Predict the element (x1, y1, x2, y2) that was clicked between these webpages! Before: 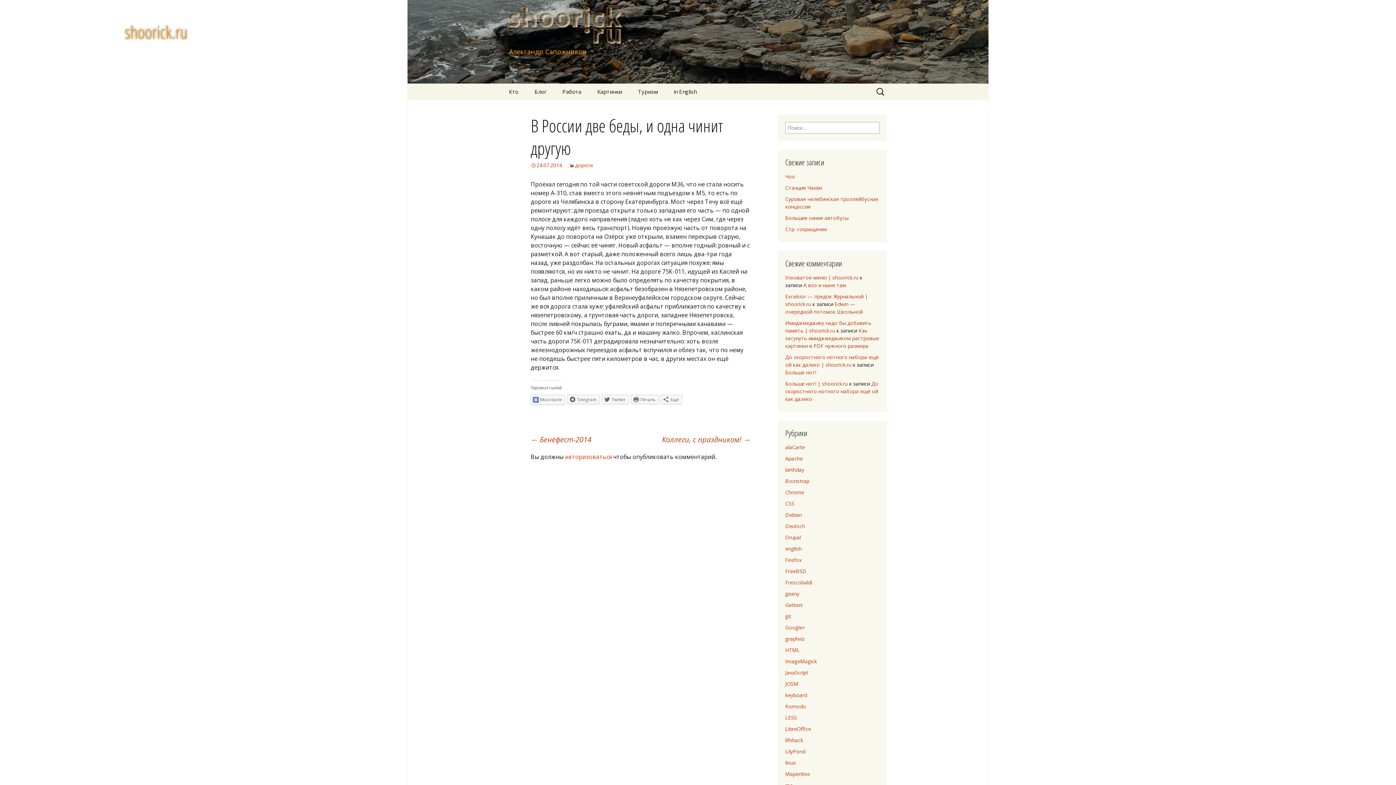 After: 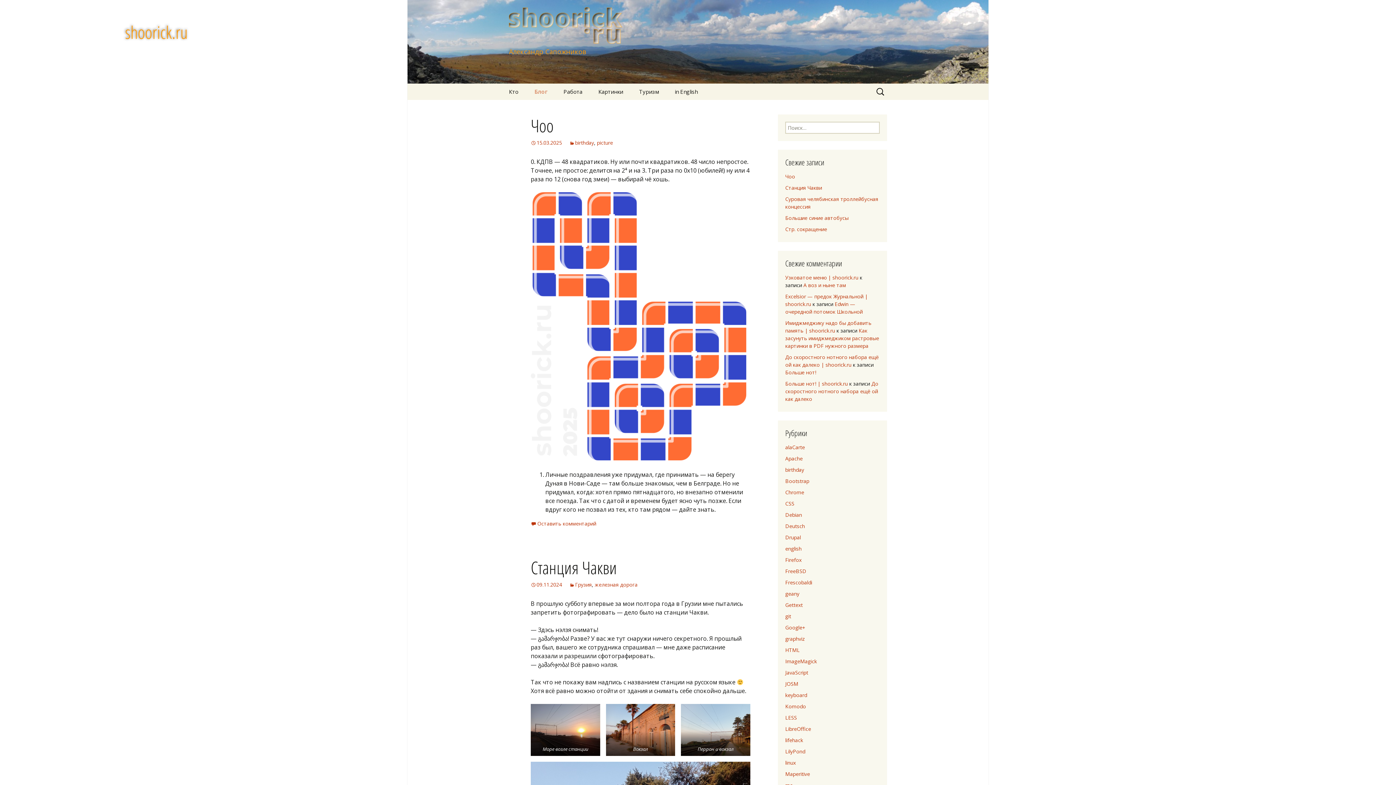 Action: bbox: (527, 83, 553, 100) label: Блог